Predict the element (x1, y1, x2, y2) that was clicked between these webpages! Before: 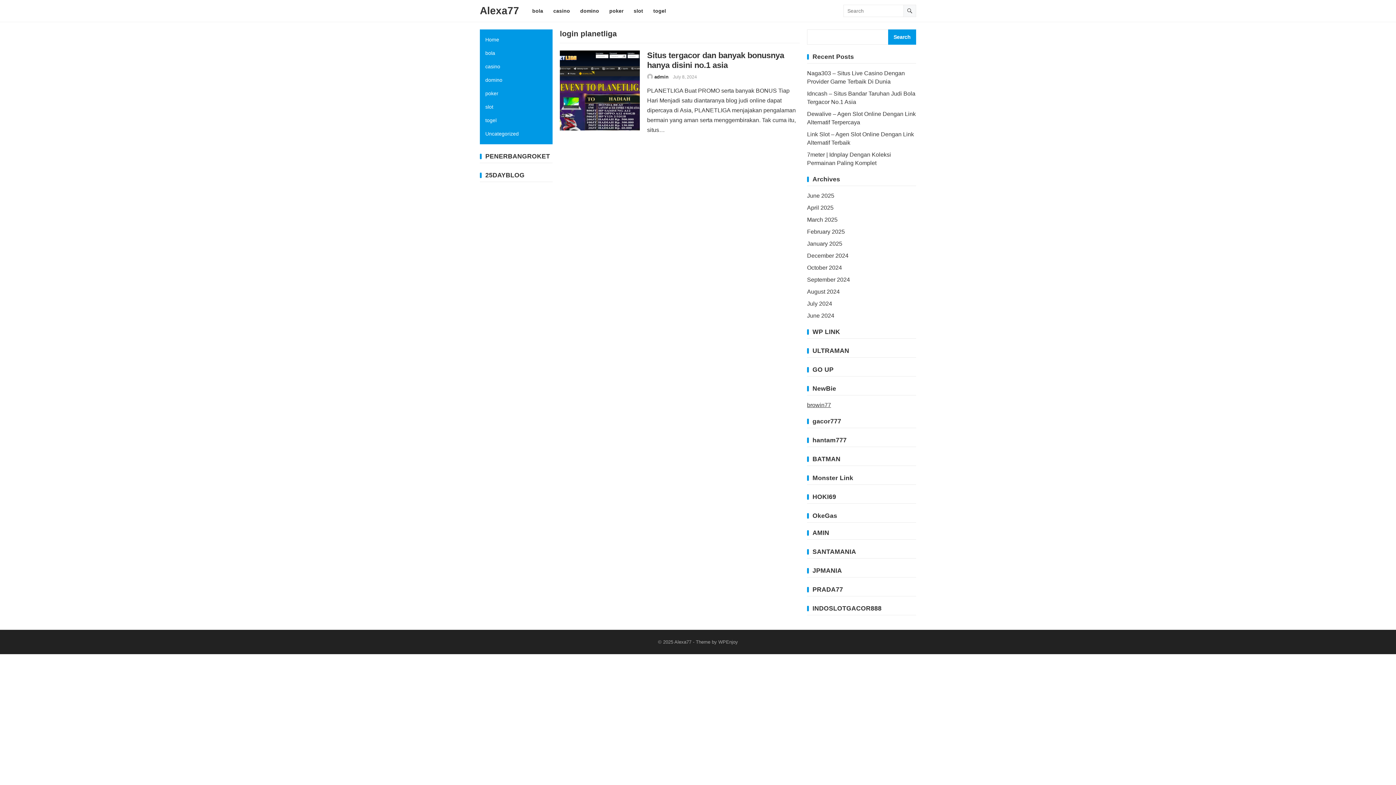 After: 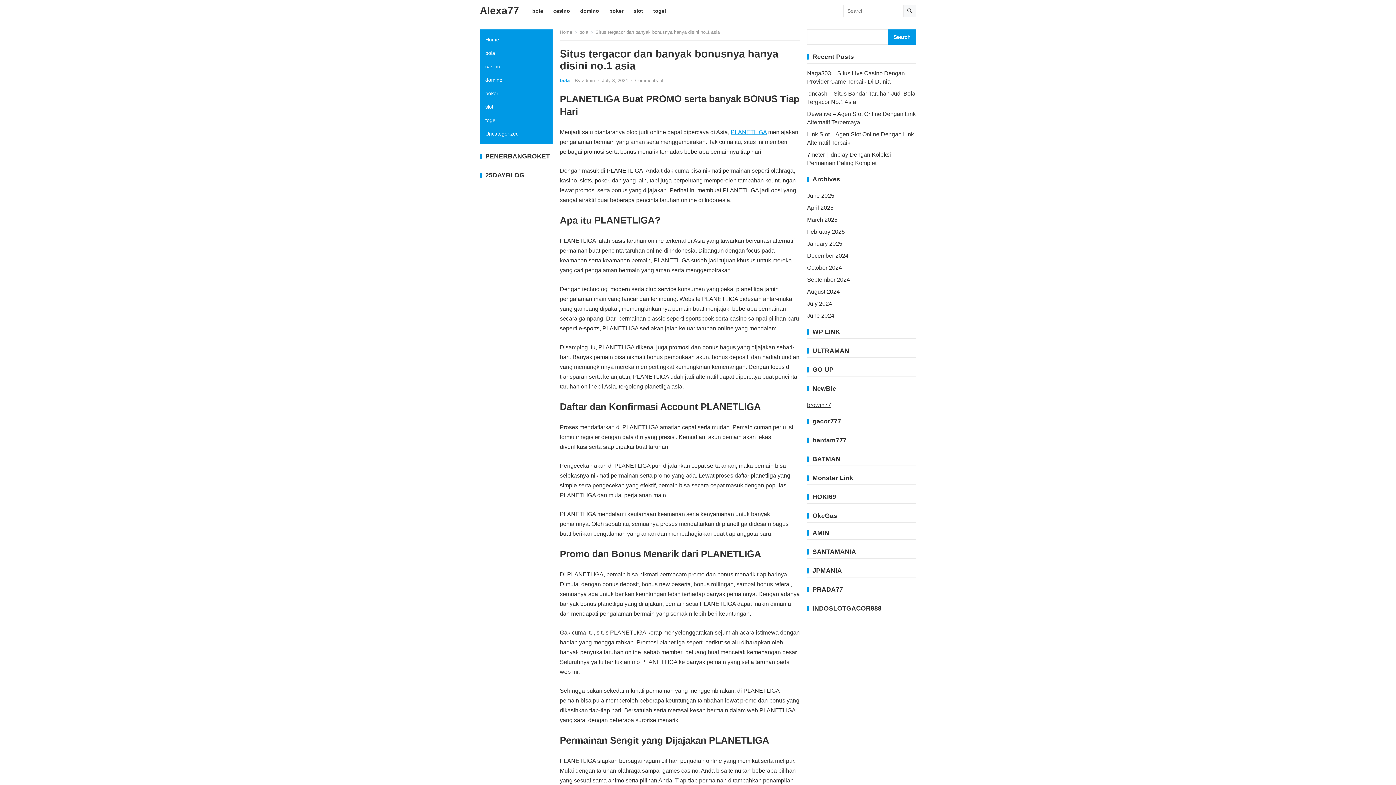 Action: bbox: (560, 50, 640, 130)